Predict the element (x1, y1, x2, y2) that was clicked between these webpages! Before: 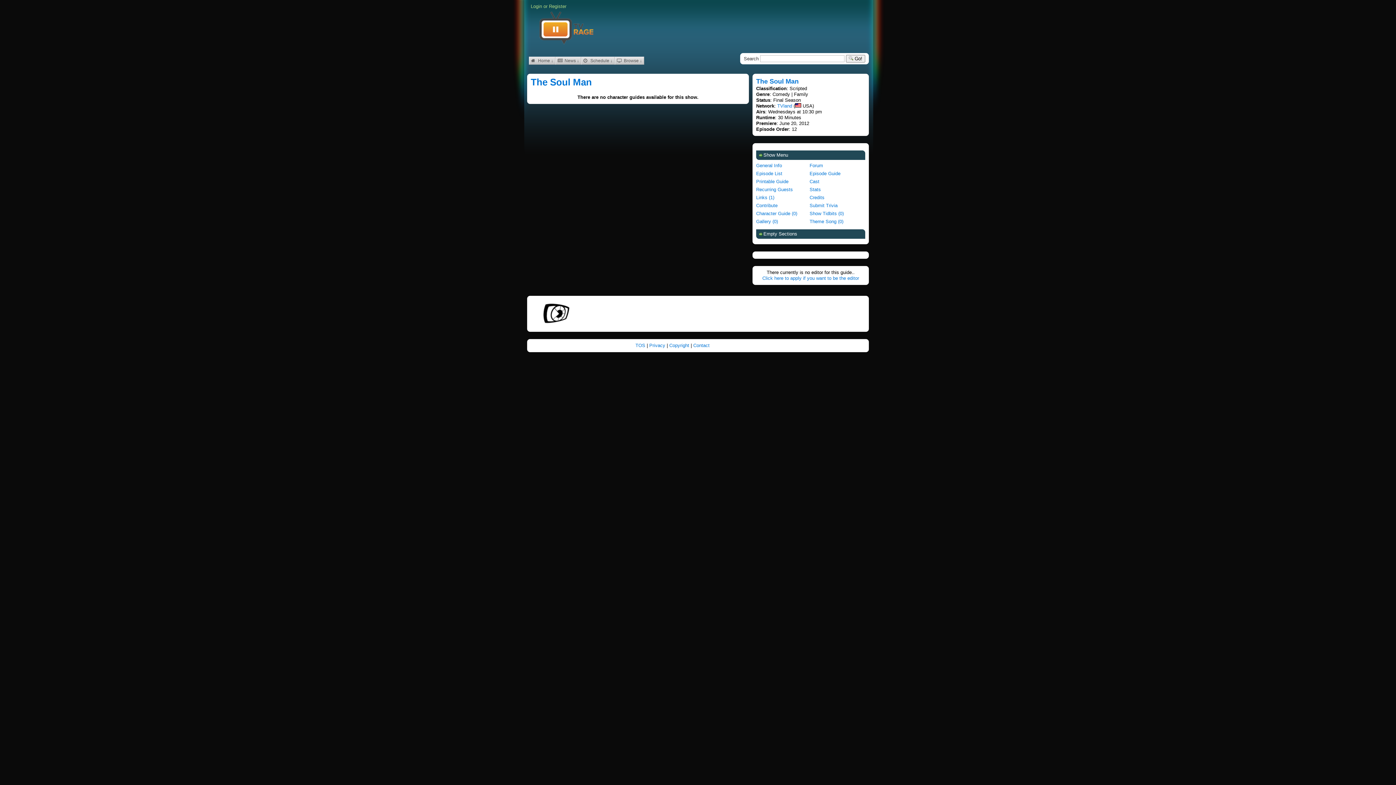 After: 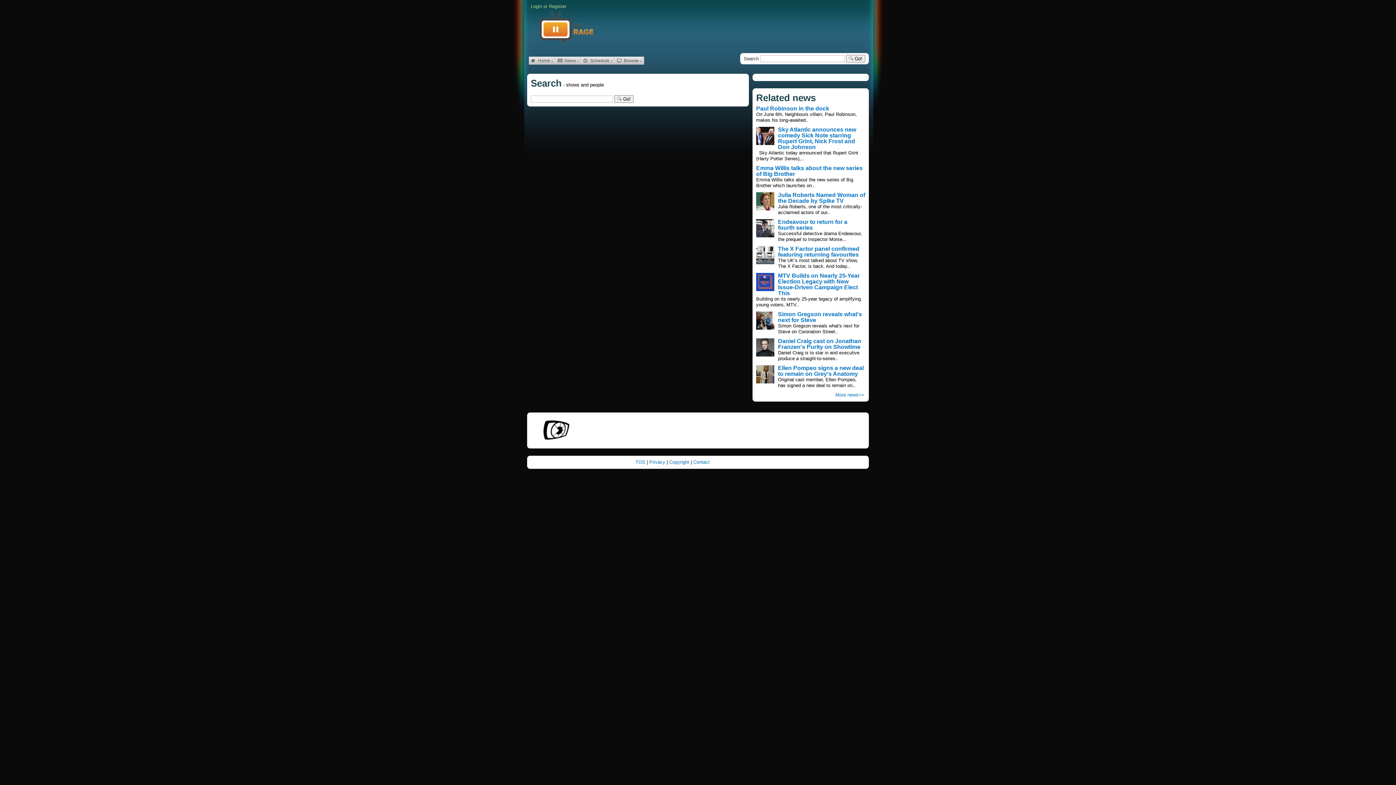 Action: bbox: (846, 54, 865, 62) label:  Go!